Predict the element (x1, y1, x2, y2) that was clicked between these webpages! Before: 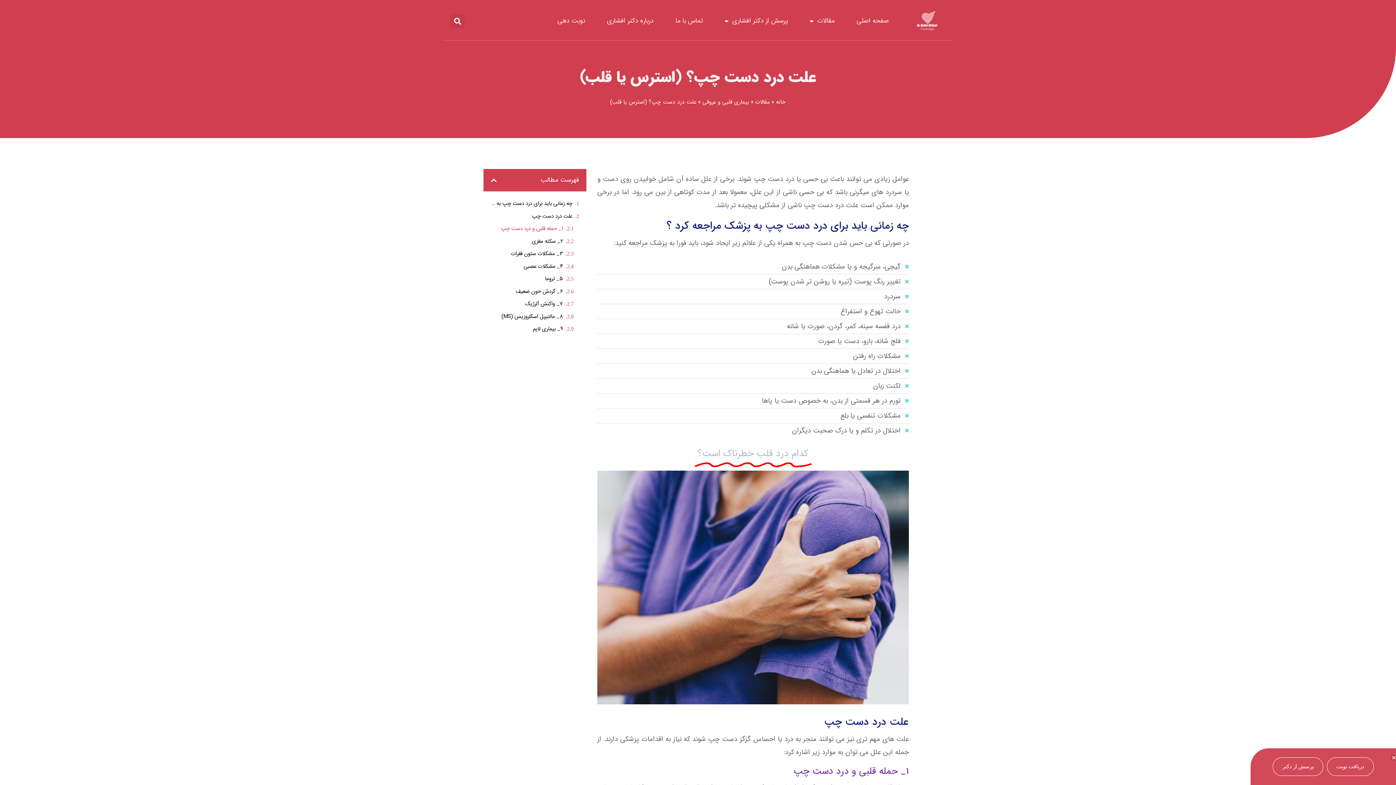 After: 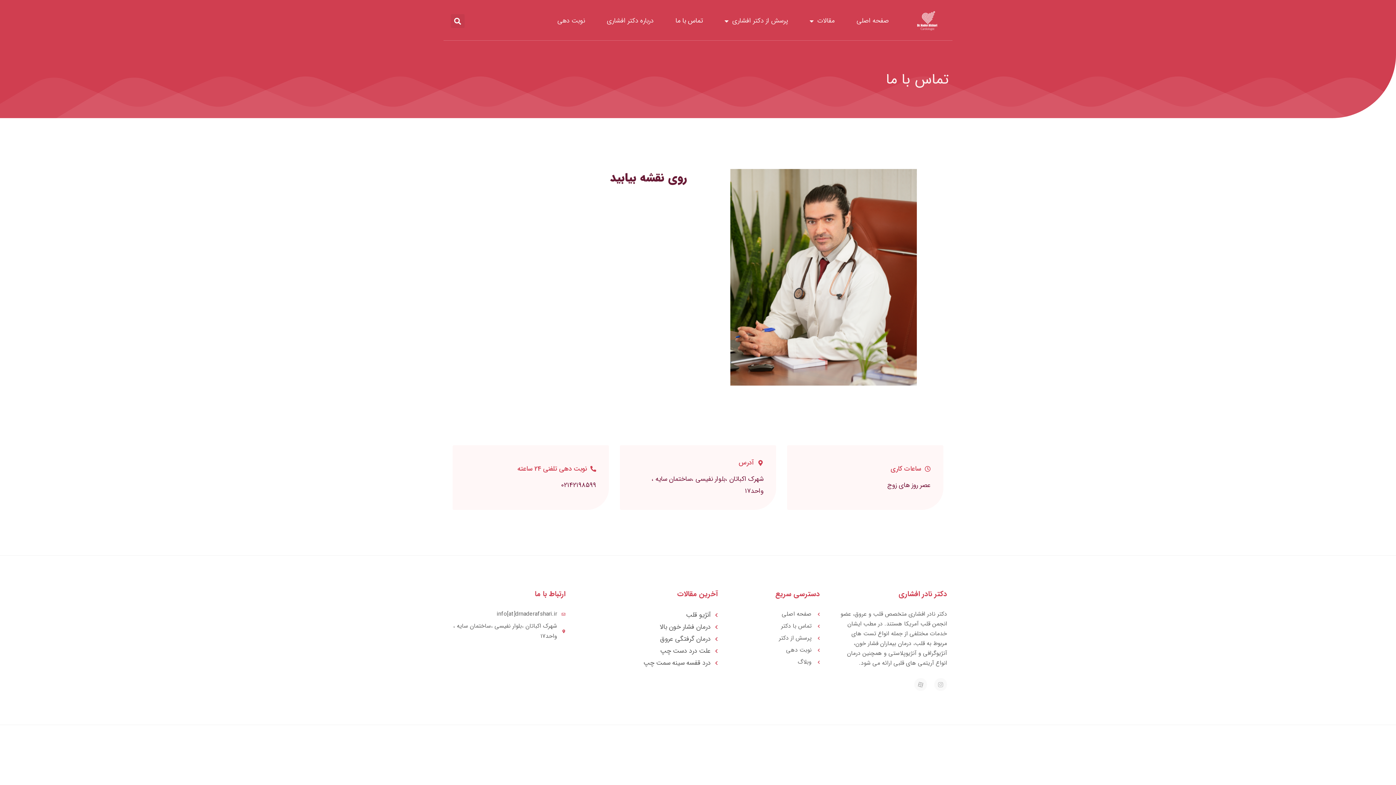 Action: label: تماس با ما bbox: (668, 10, 710, 30)